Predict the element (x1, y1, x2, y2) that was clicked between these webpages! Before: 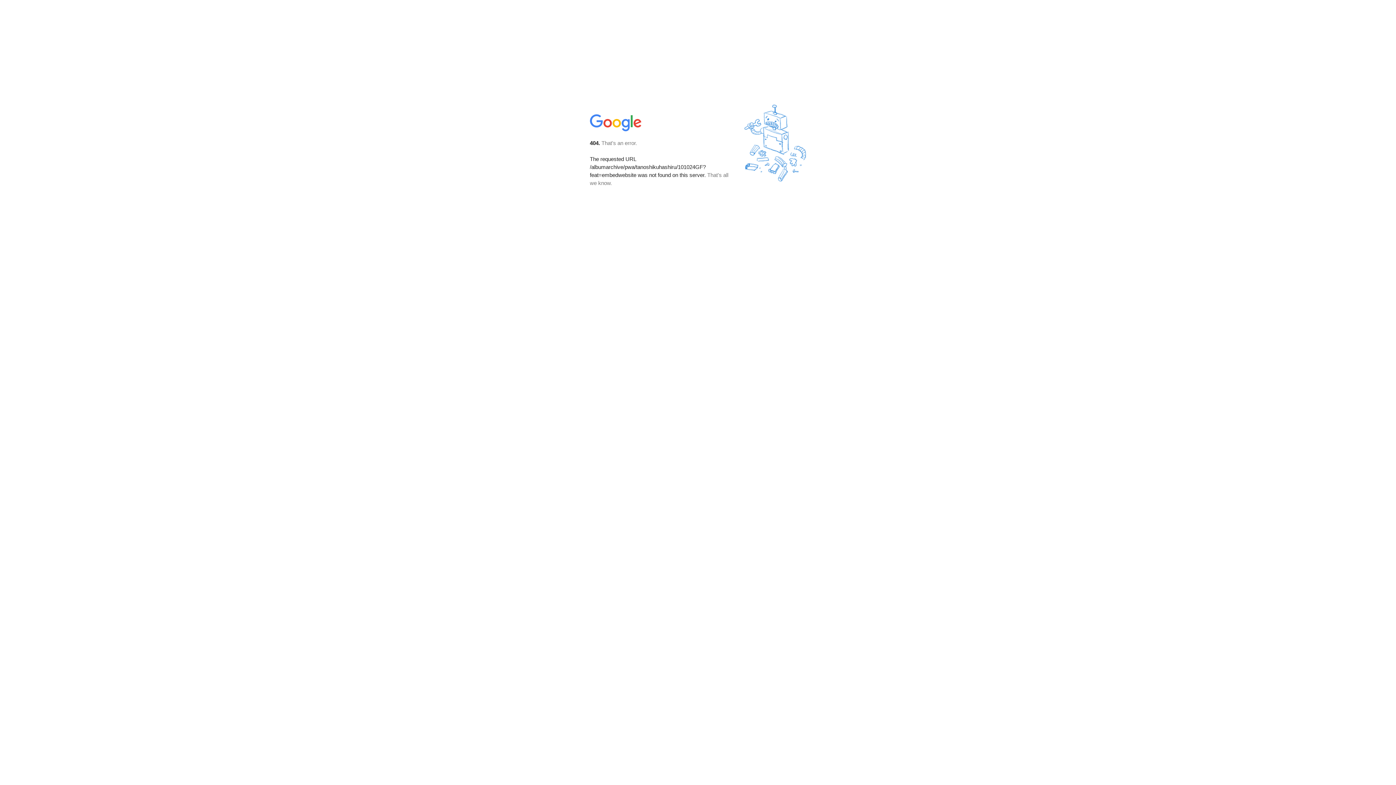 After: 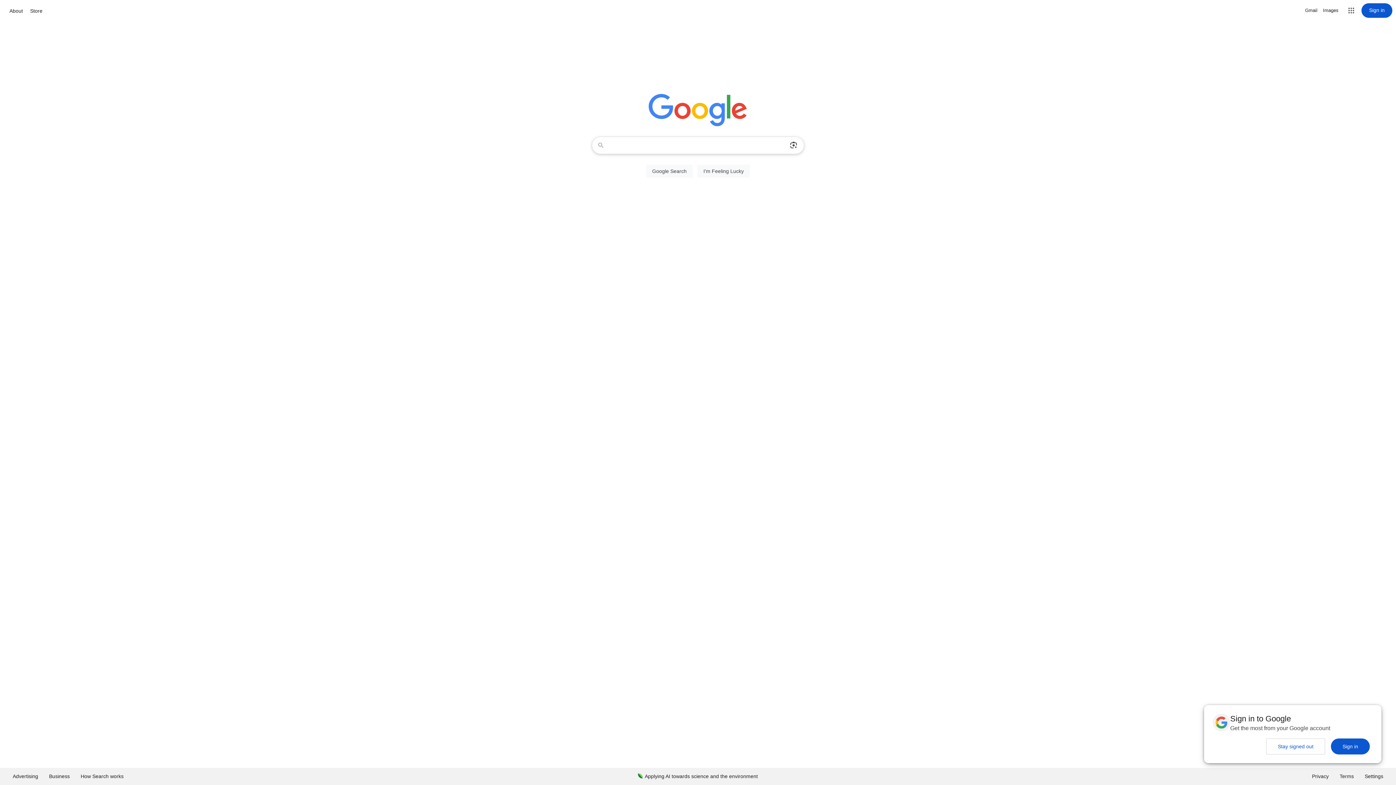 Action: bbox: (590, 127, 642, 134)